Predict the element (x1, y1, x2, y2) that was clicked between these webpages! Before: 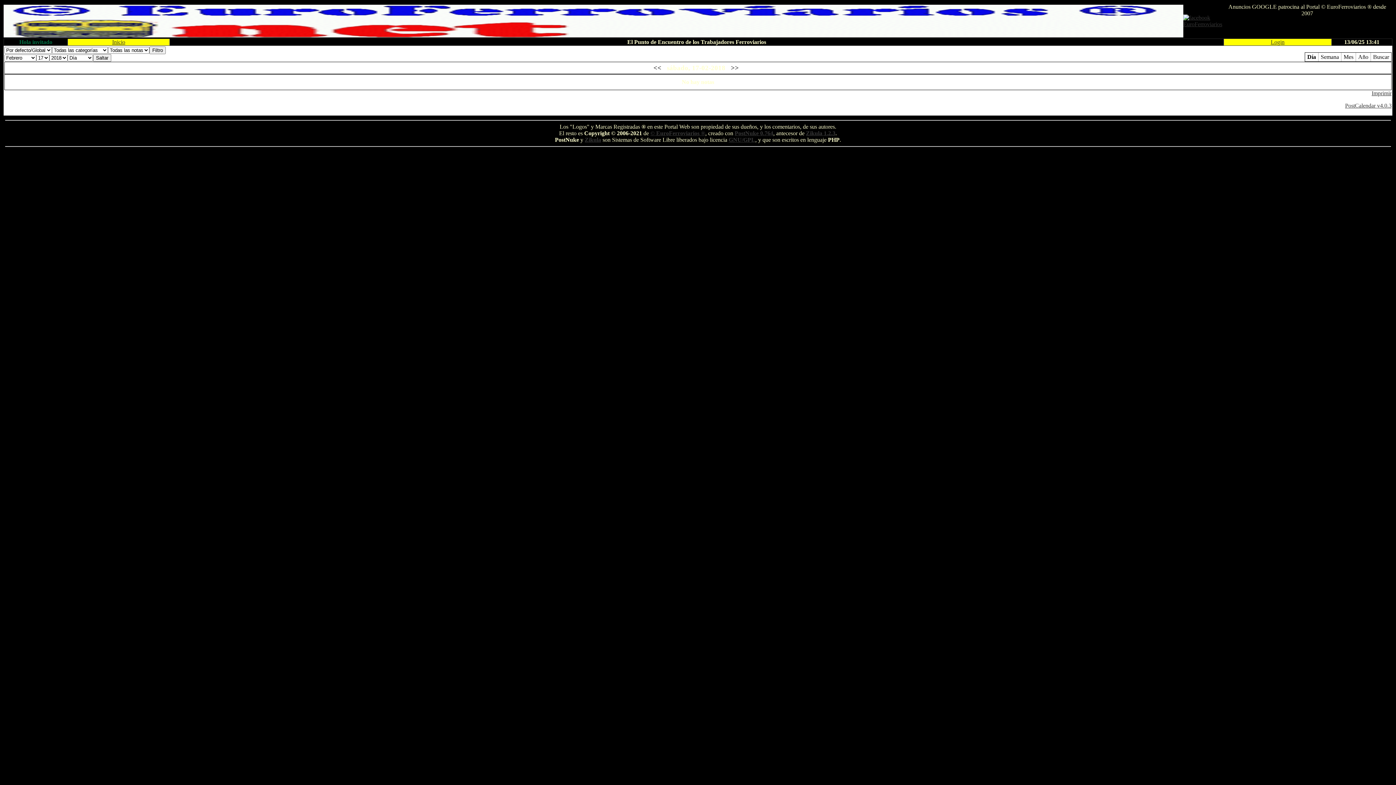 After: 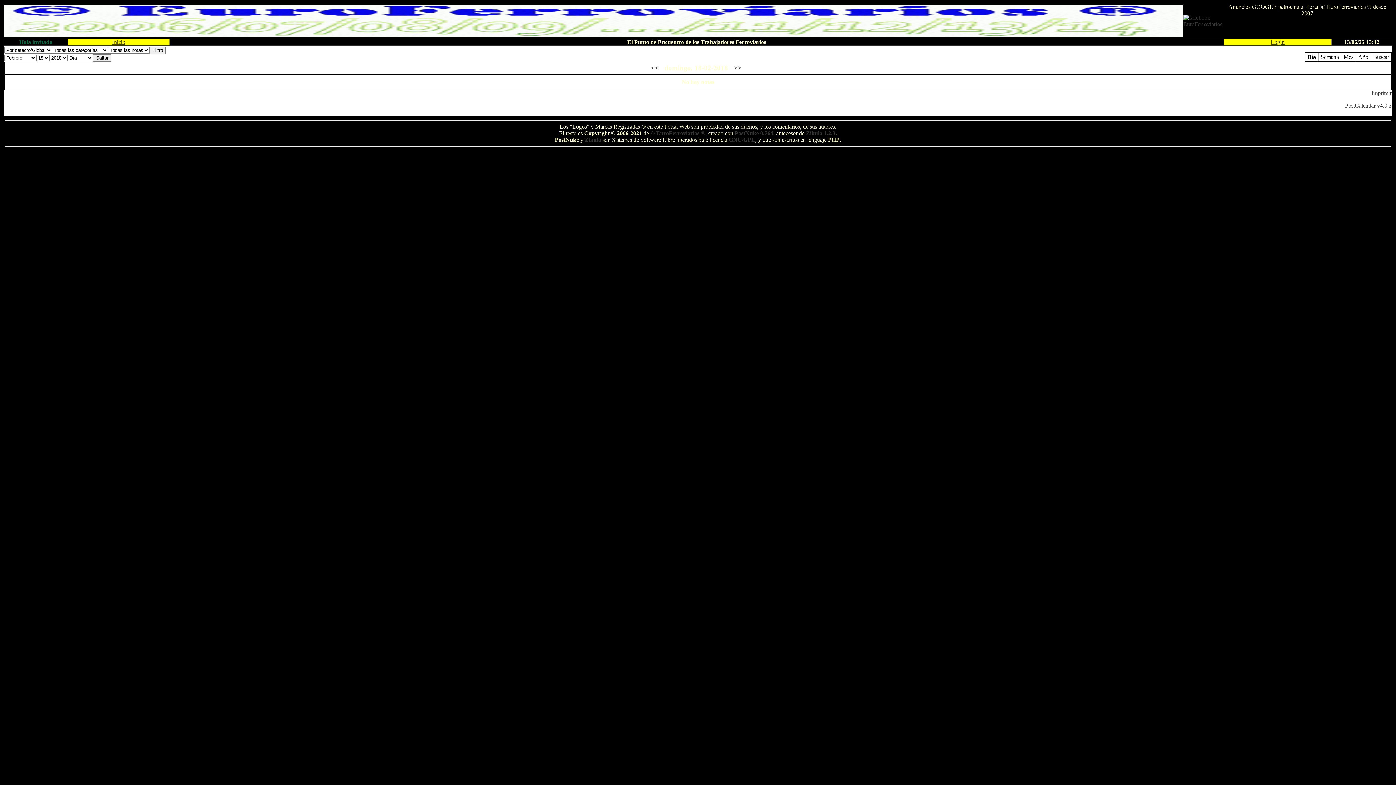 Action: label: >> bbox: (727, 64, 742, 71)